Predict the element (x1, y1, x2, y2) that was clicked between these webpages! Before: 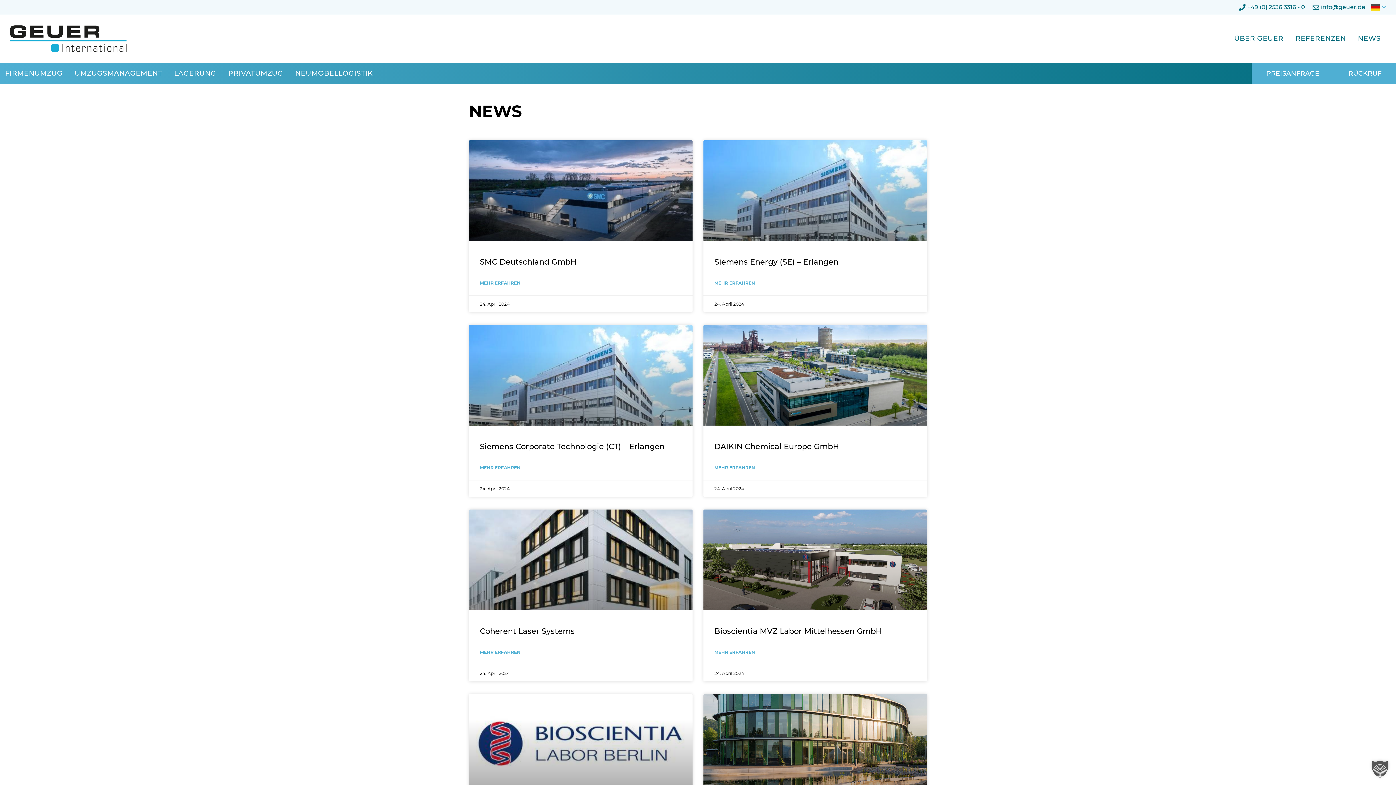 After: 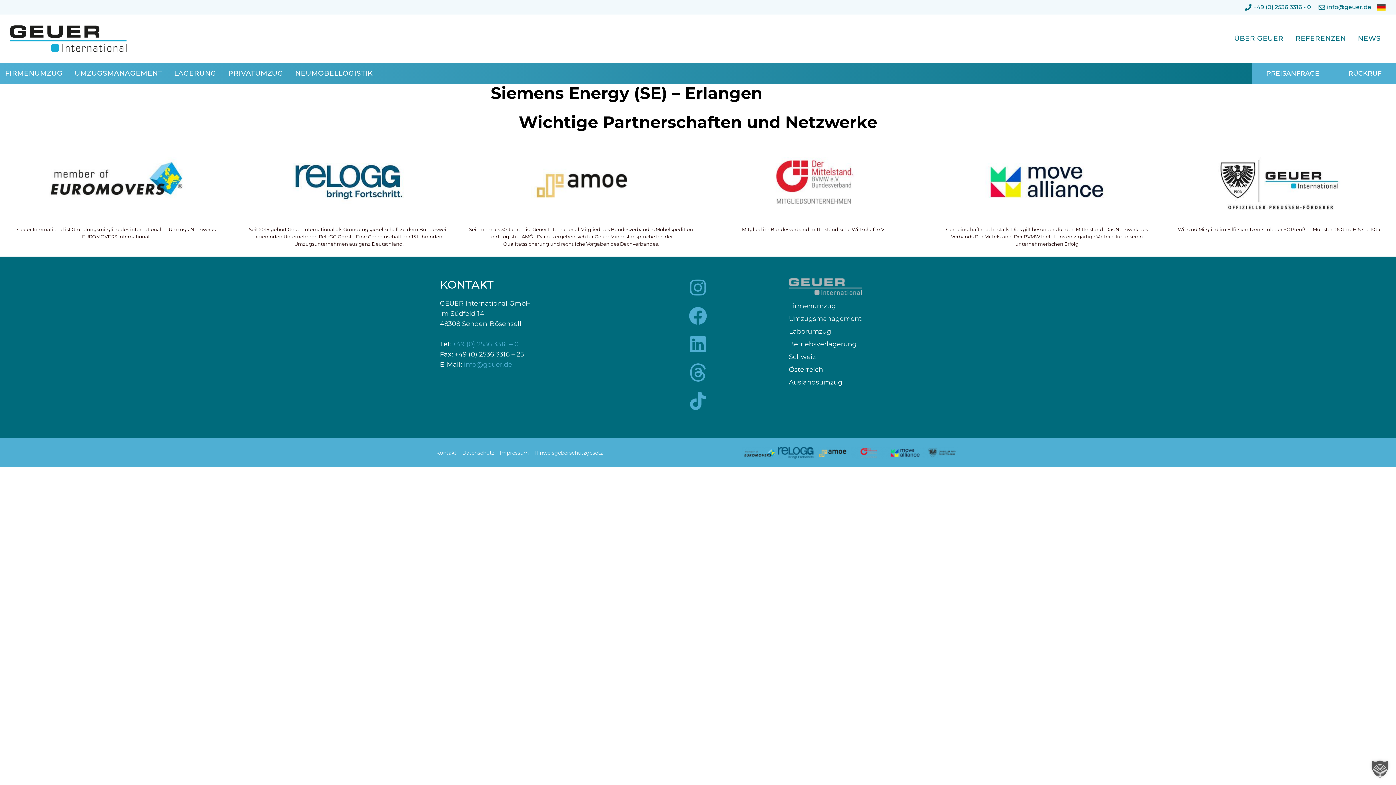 Action: bbox: (714, 257, 838, 266) label: Siemens Energy (SE) – Erlangen